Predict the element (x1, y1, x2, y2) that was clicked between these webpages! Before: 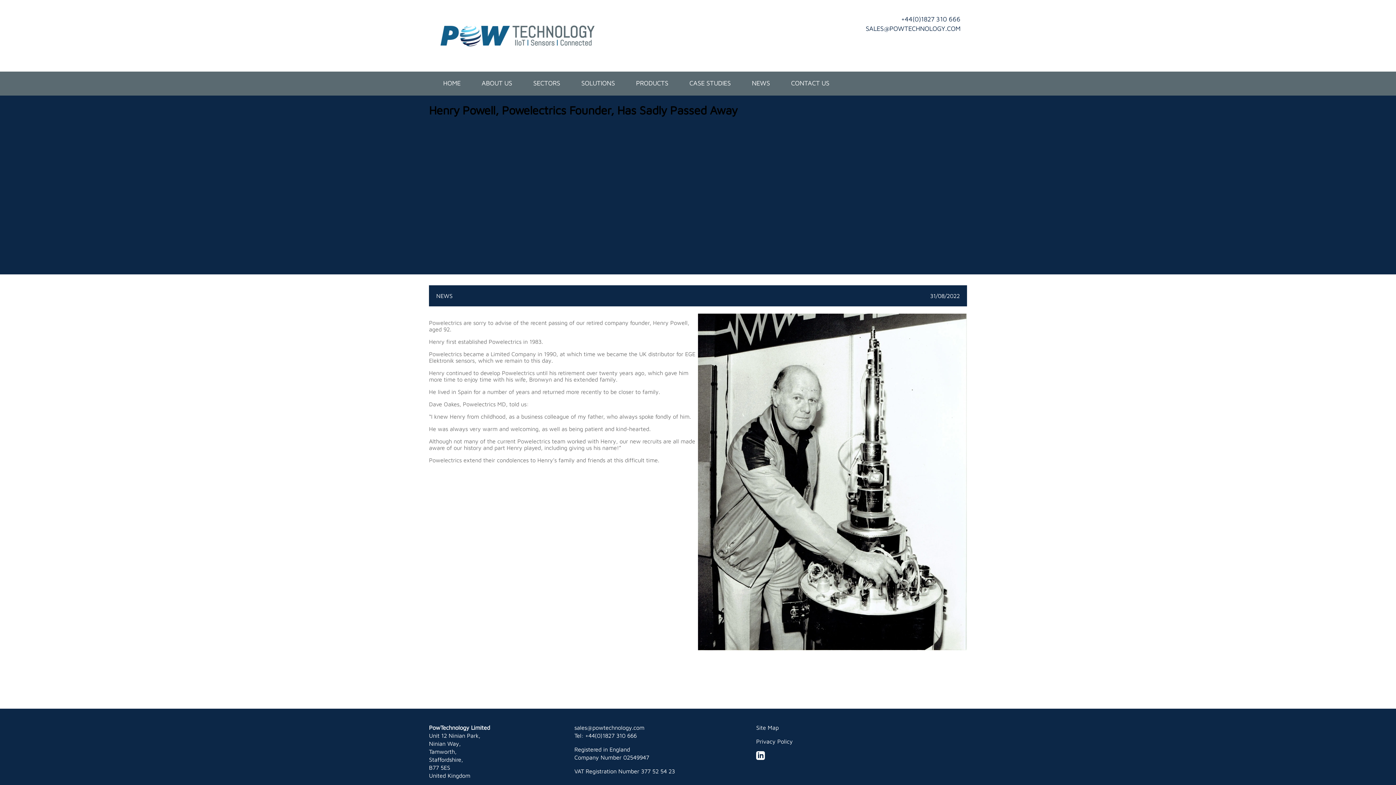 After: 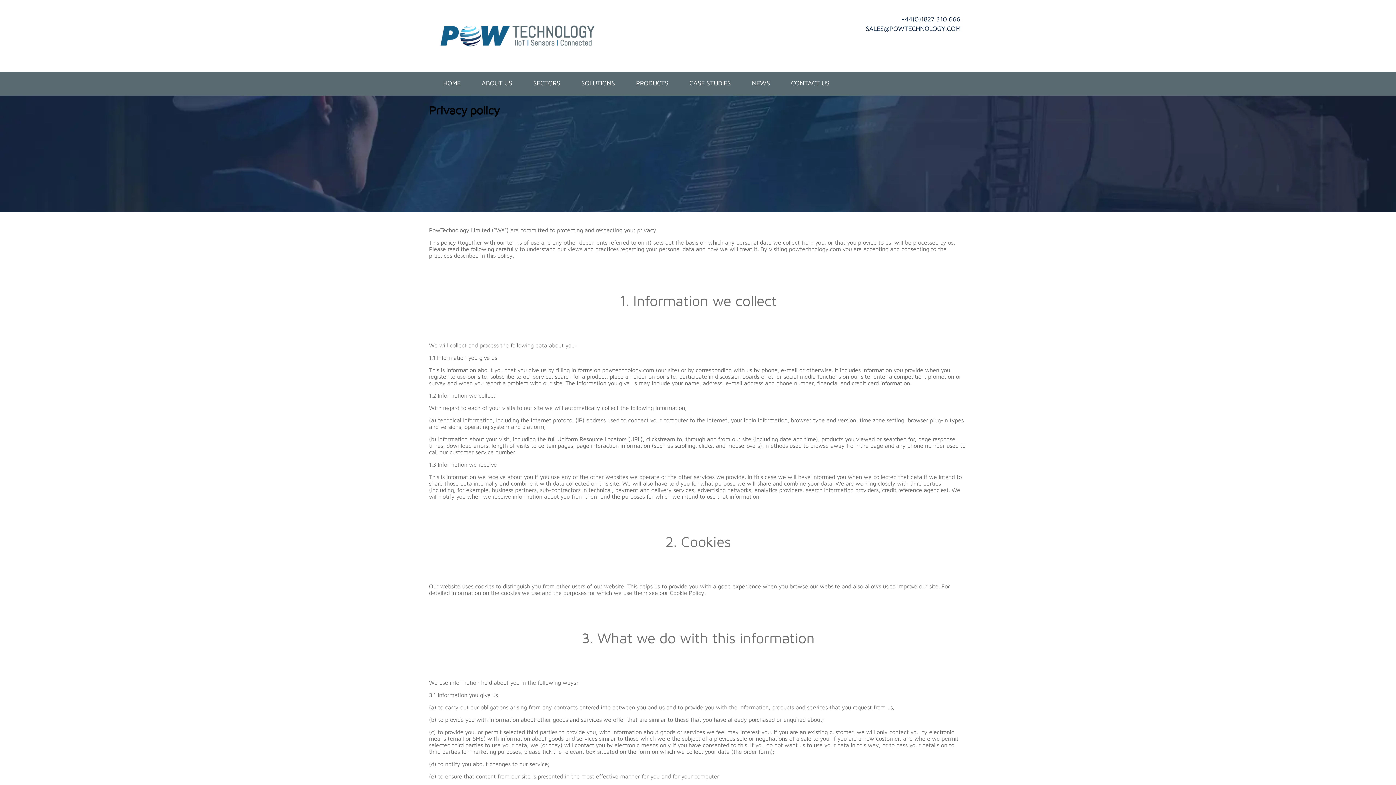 Action: bbox: (756, 738, 792, 745) label: Privacy Policy